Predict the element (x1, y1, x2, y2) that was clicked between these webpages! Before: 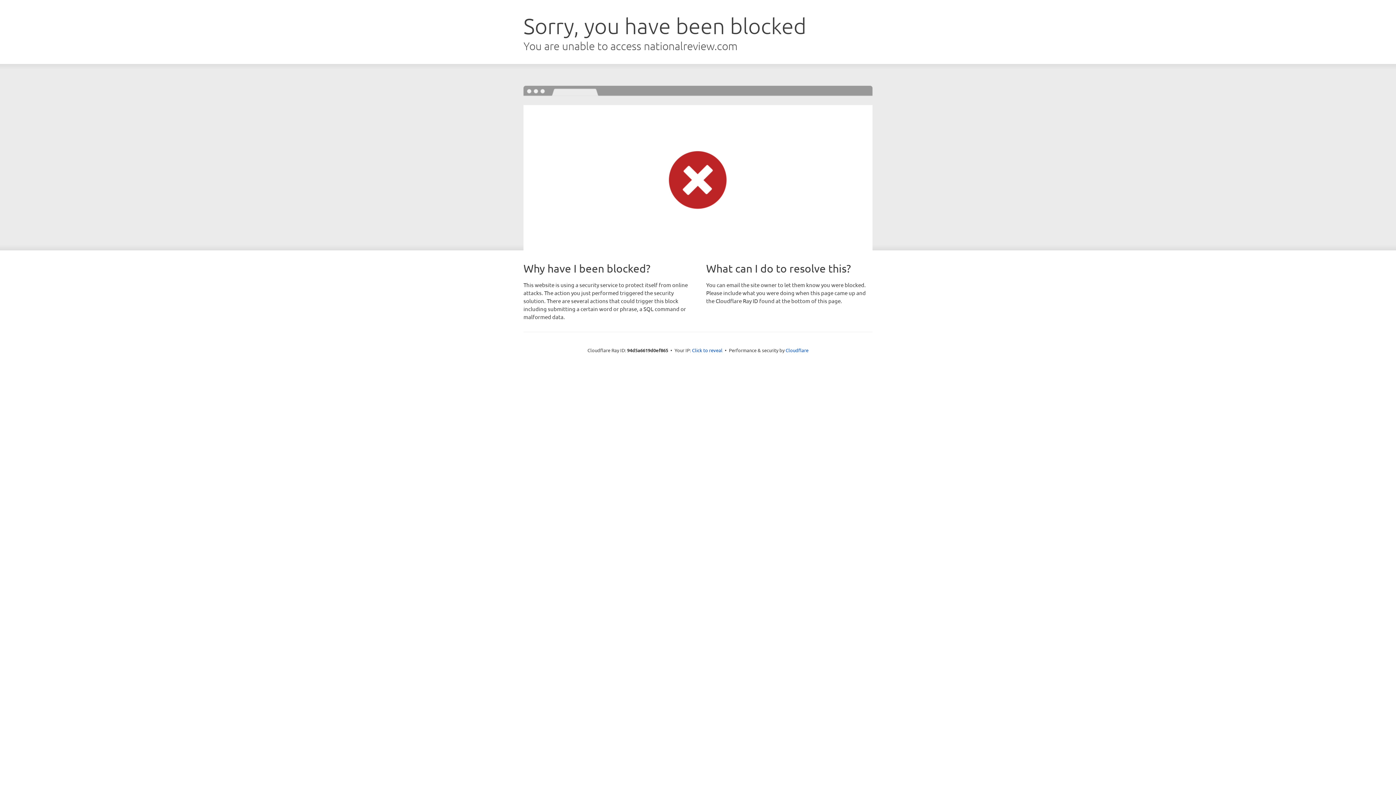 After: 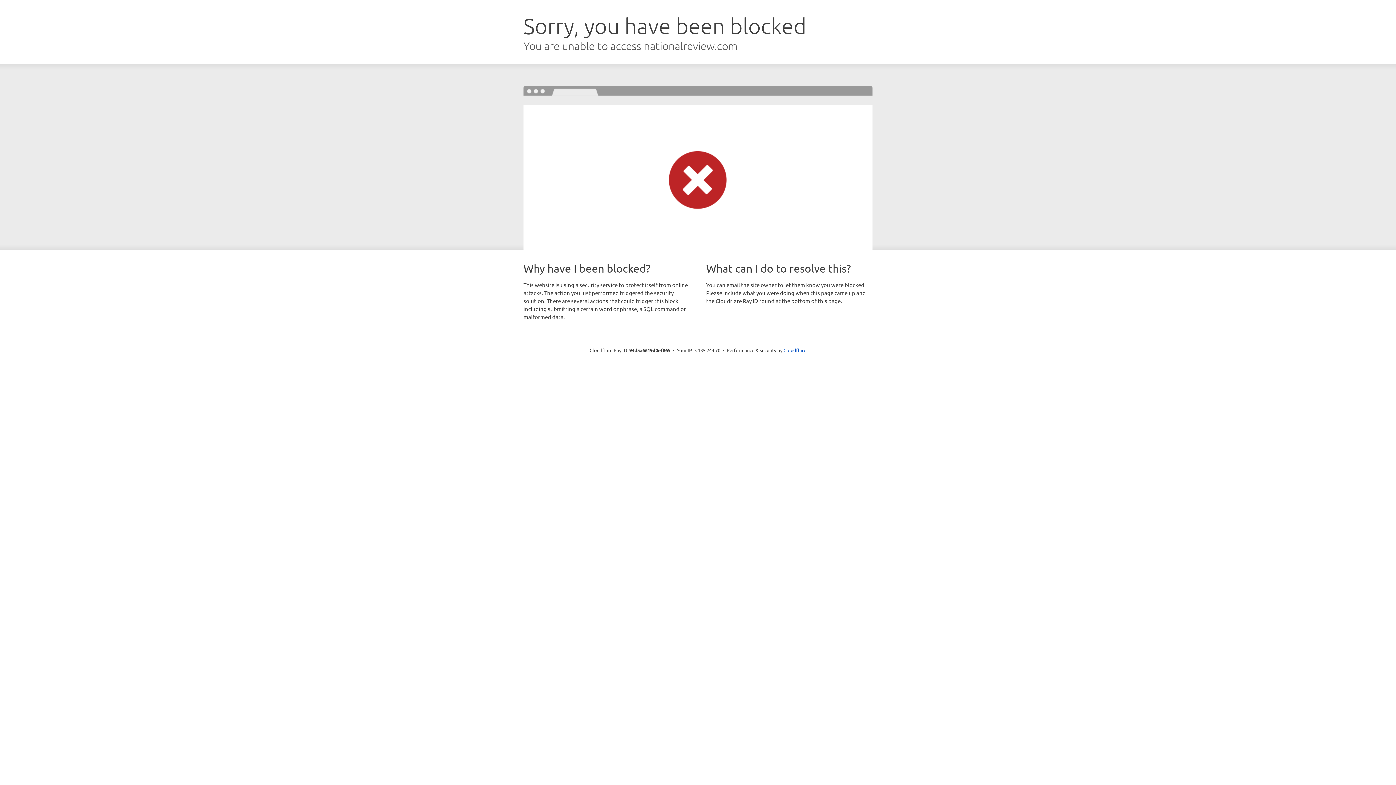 Action: bbox: (692, 346, 722, 353) label: Click to reveal